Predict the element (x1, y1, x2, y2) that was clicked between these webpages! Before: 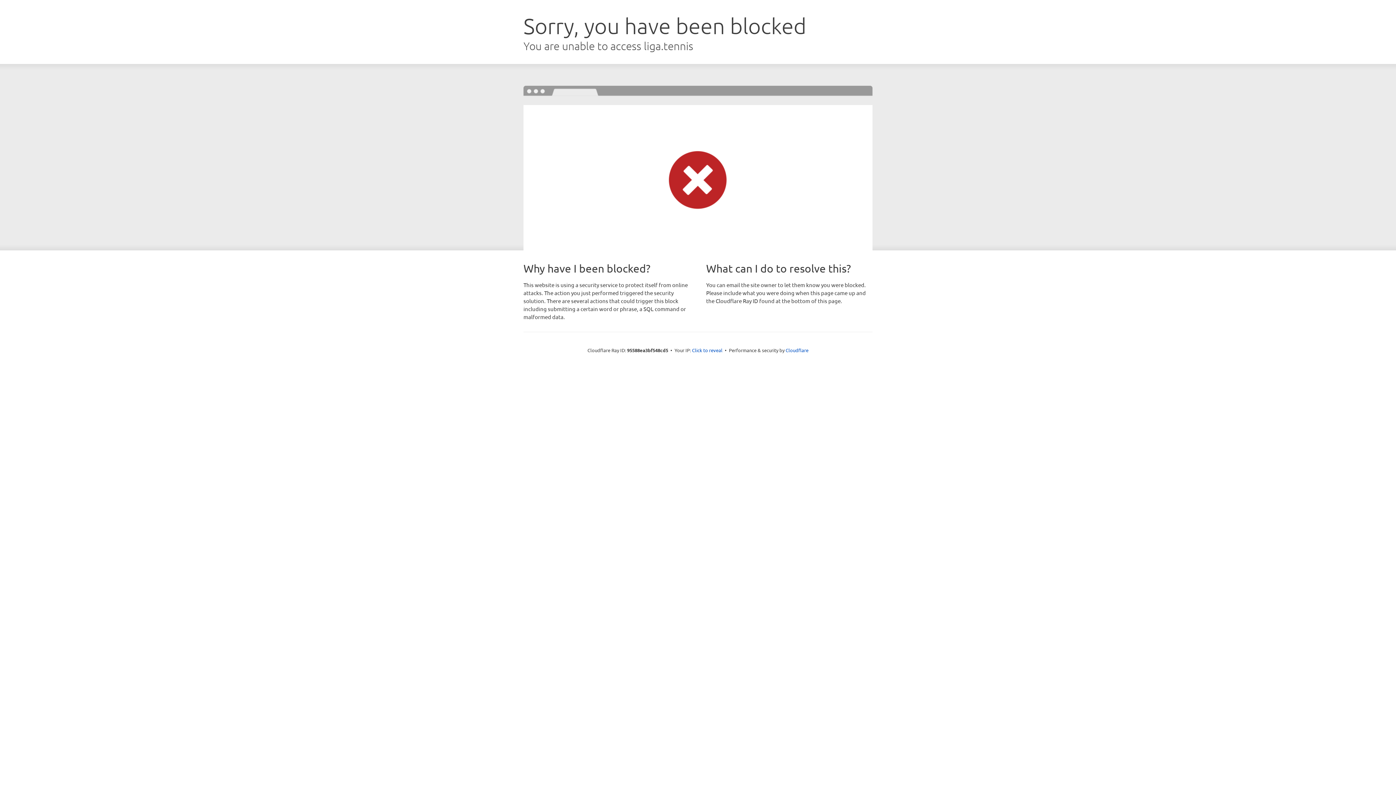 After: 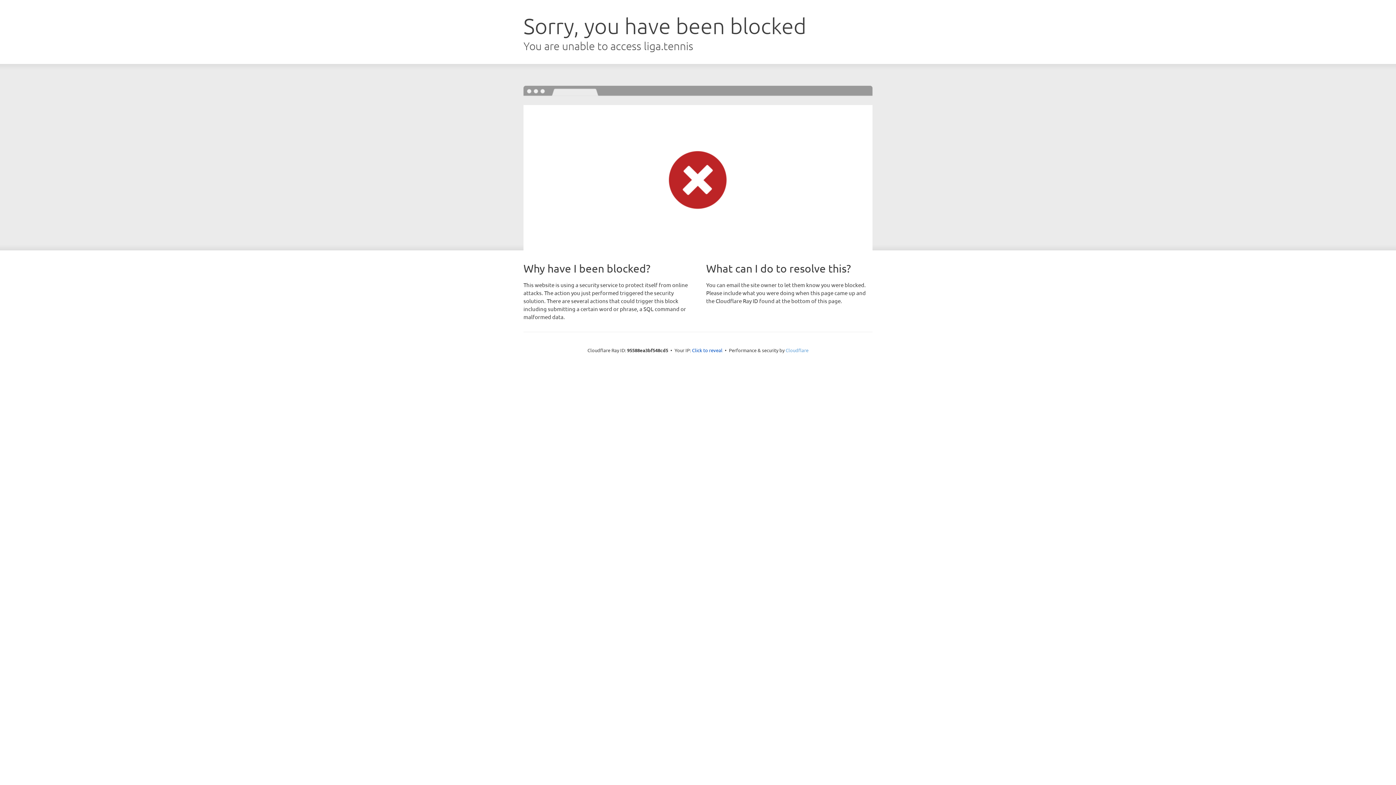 Action: label: Cloudflare bbox: (785, 347, 808, 353)